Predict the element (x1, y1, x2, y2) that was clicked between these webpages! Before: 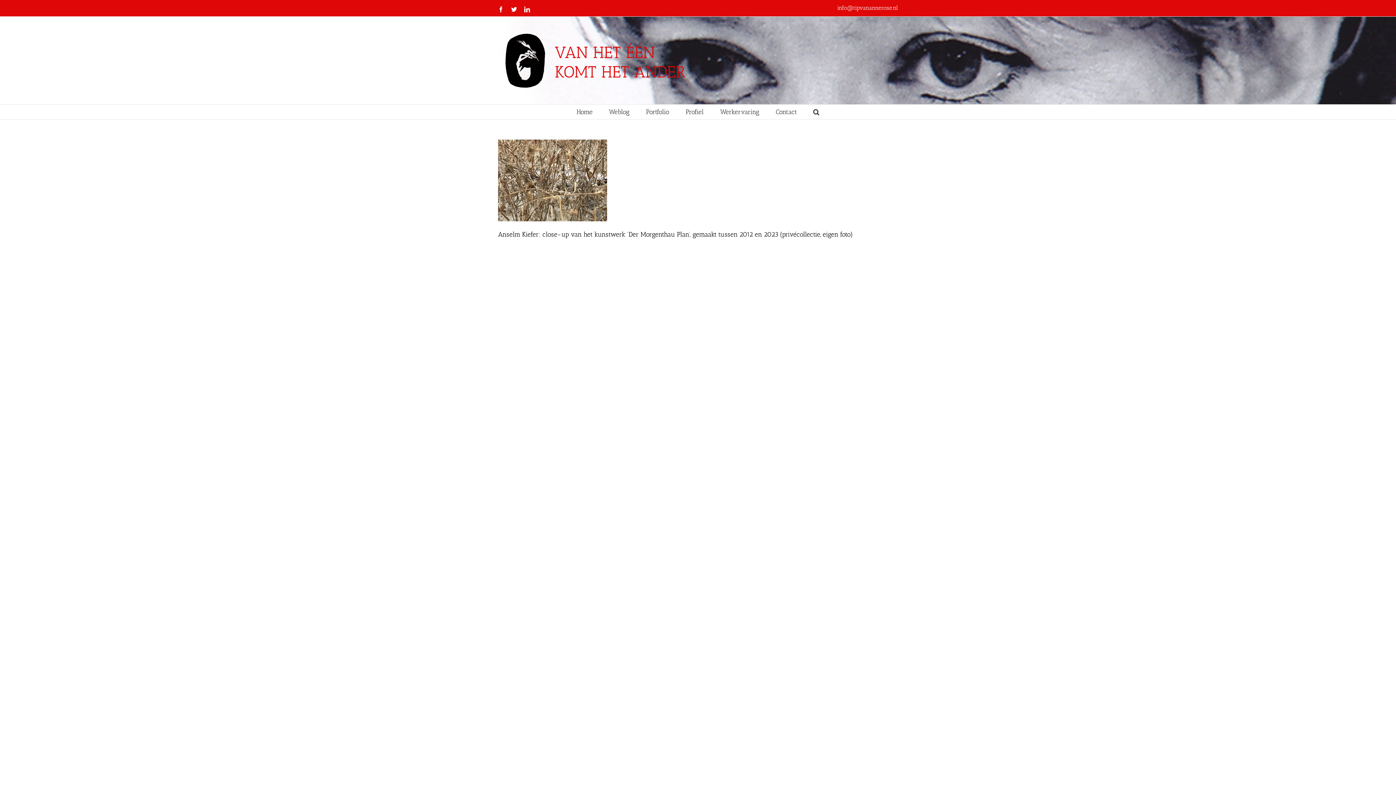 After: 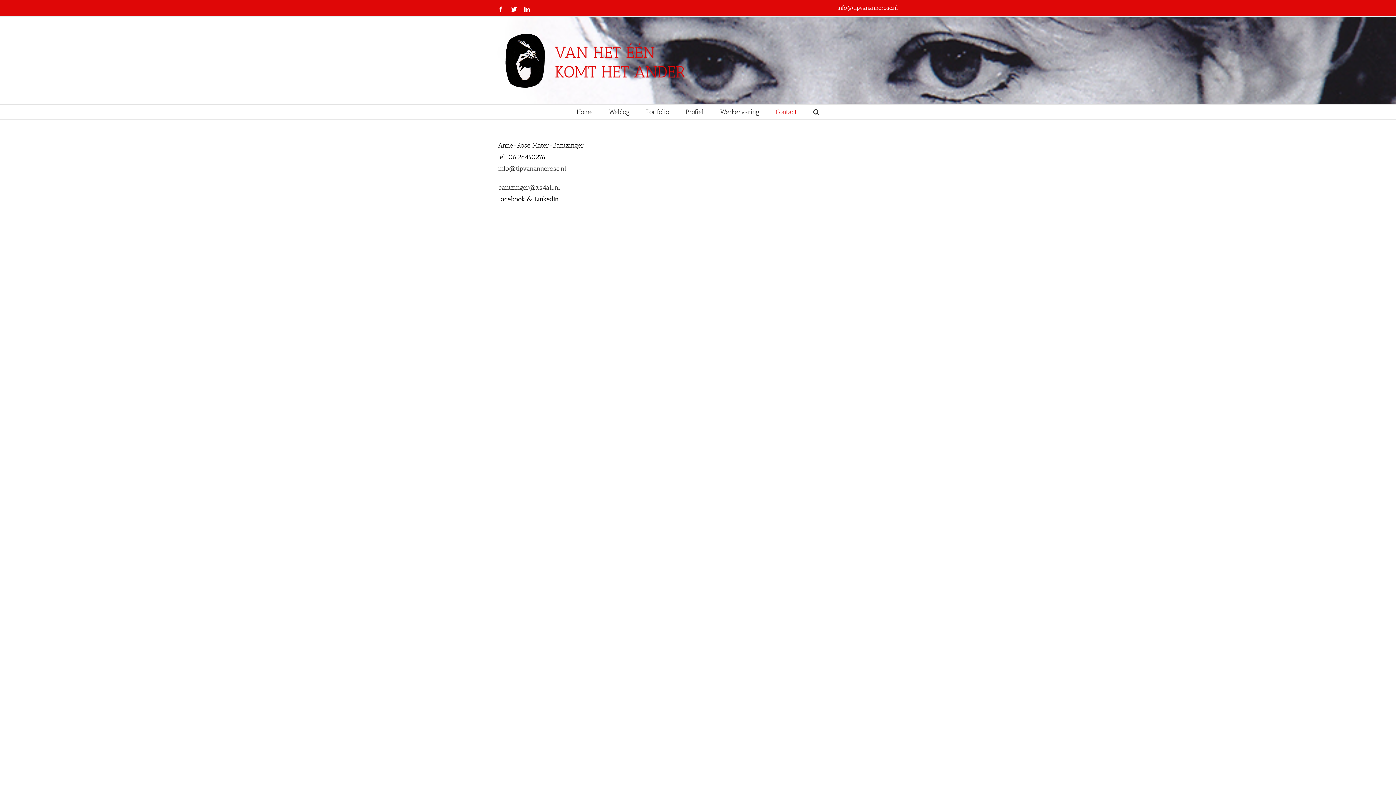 Action: bbox: (776, 104, 797, 119) label: Contact